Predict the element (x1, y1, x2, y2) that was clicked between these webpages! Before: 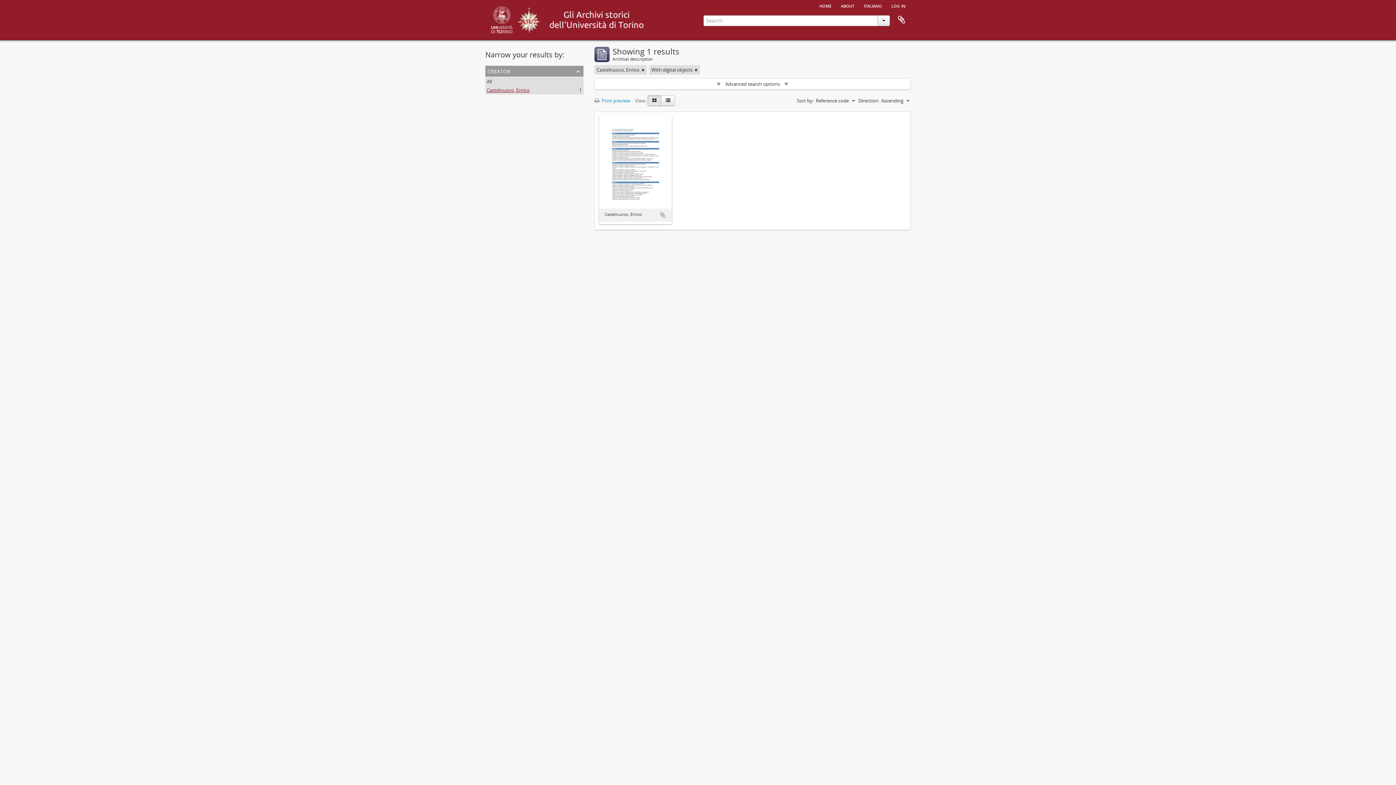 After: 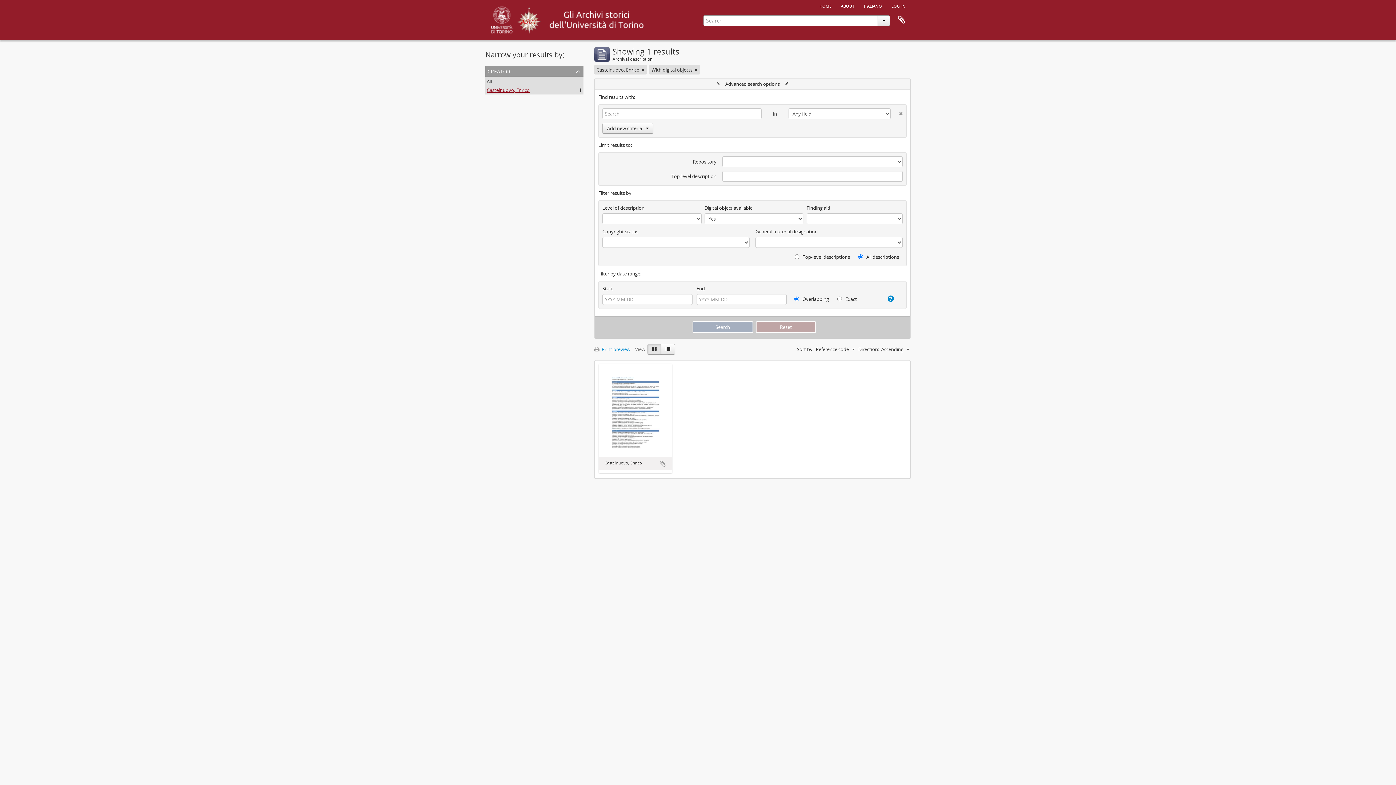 Action: label:  Advanced search options  bbox: (594, 78, 910, 89)